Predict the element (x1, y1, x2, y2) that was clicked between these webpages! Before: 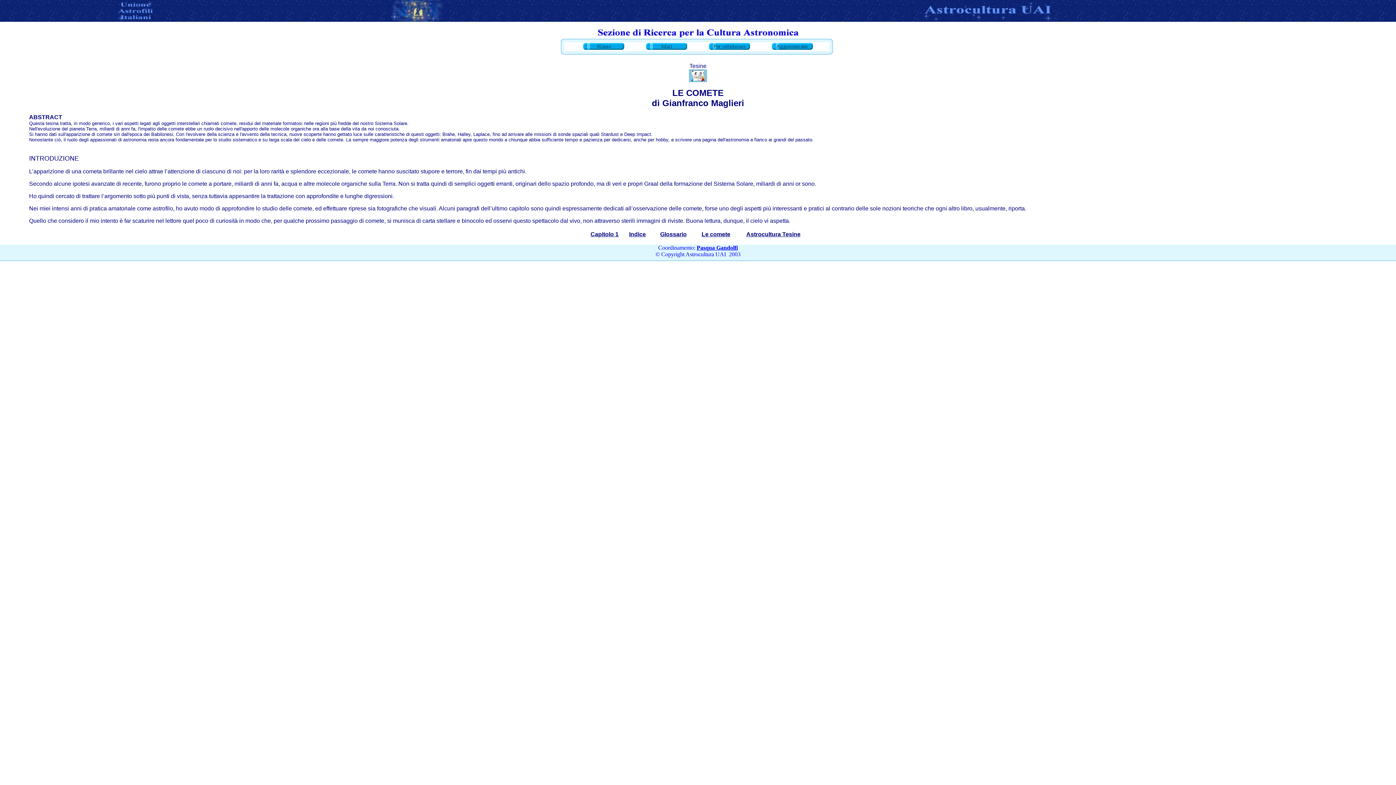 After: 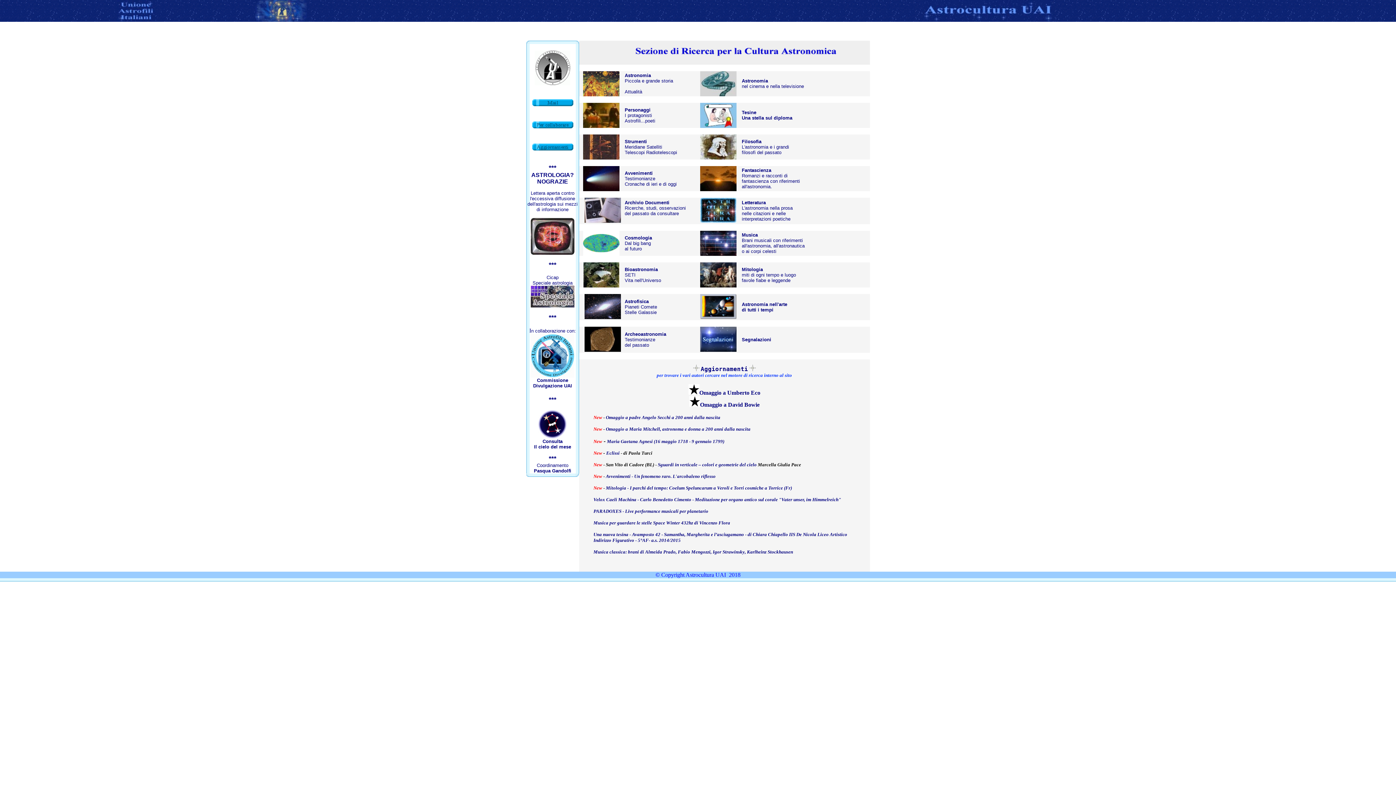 Action: bbox: (582, 45, 624, 51)